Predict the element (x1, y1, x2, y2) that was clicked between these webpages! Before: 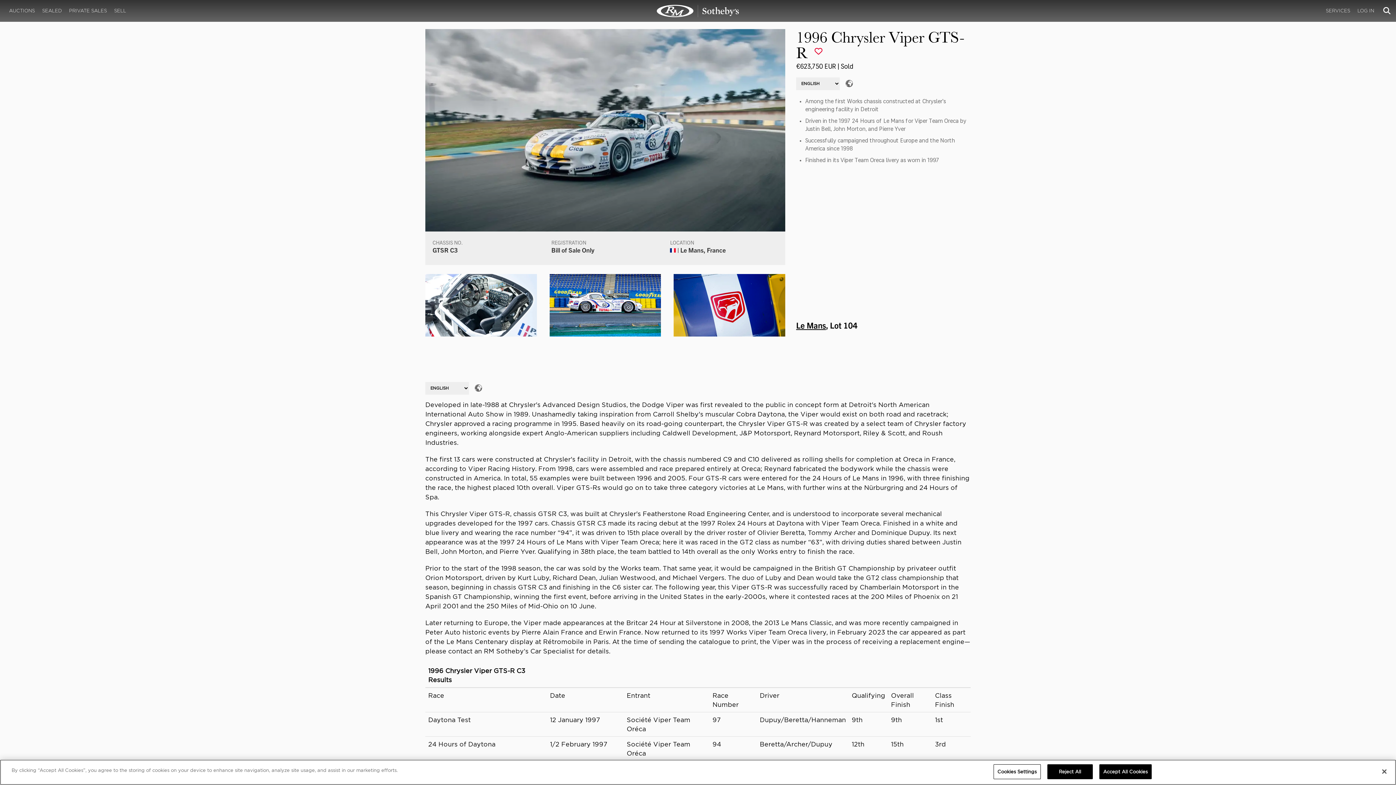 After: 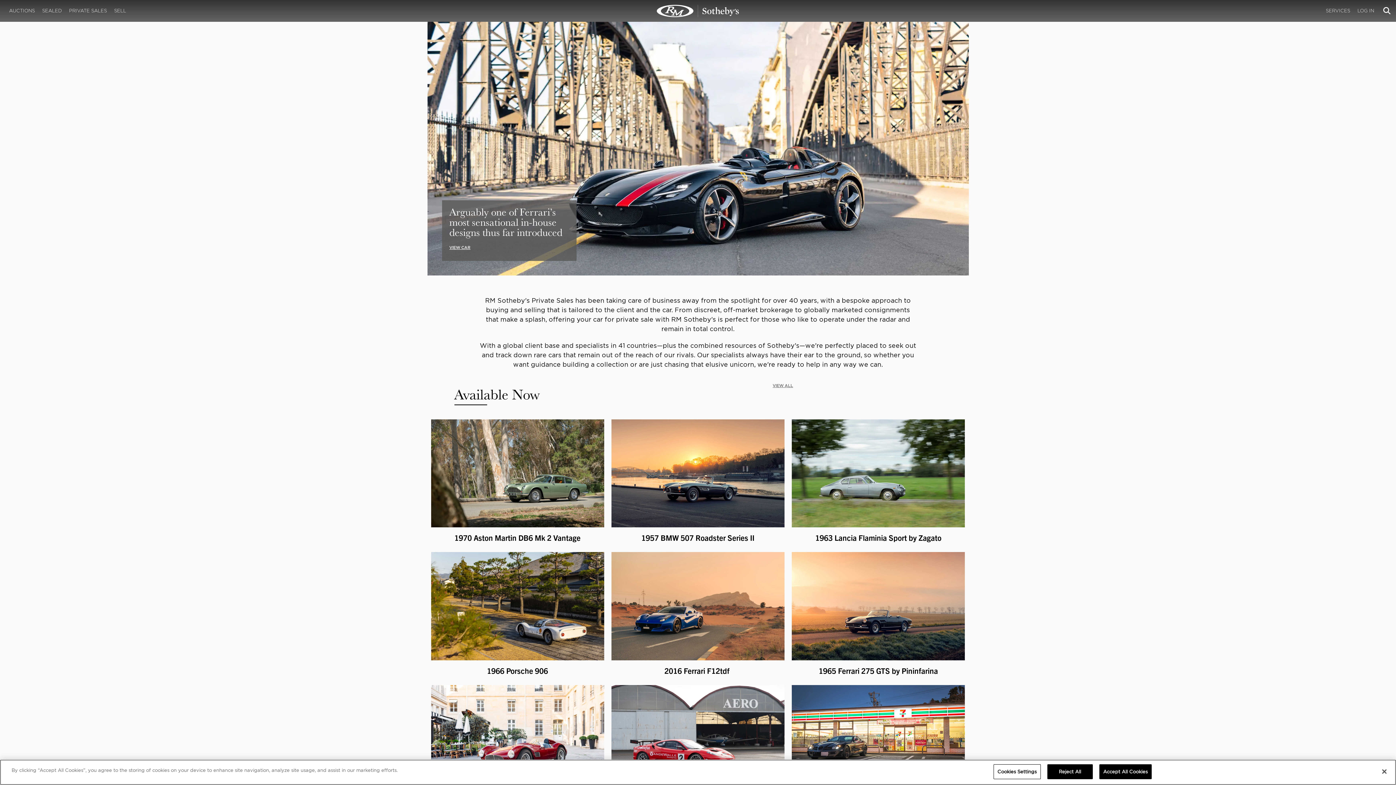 Action: label: PRIVATE SALES bbox: (65, 2, 110, 19)